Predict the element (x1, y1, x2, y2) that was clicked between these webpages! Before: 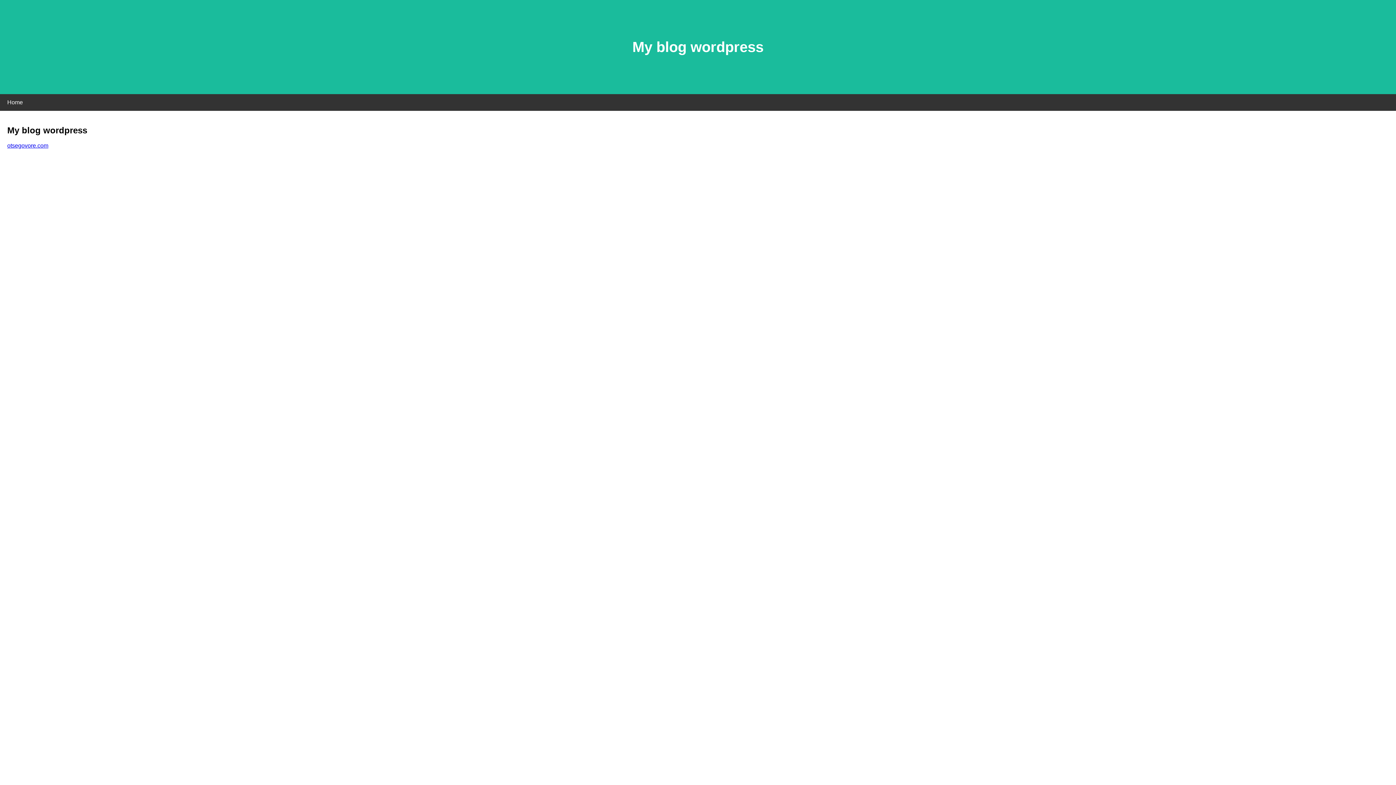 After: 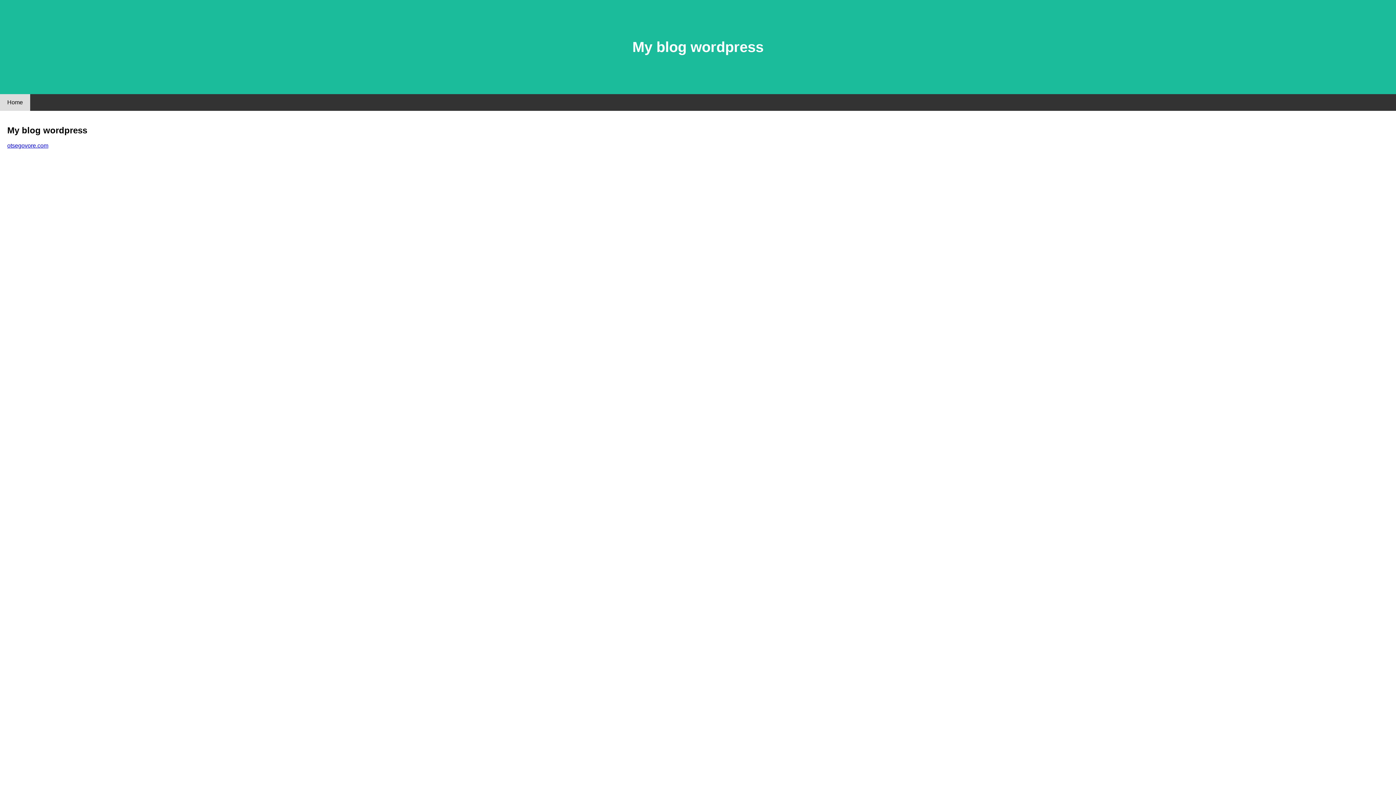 Action: label: Home bbox: (0, 94, 30, 110)